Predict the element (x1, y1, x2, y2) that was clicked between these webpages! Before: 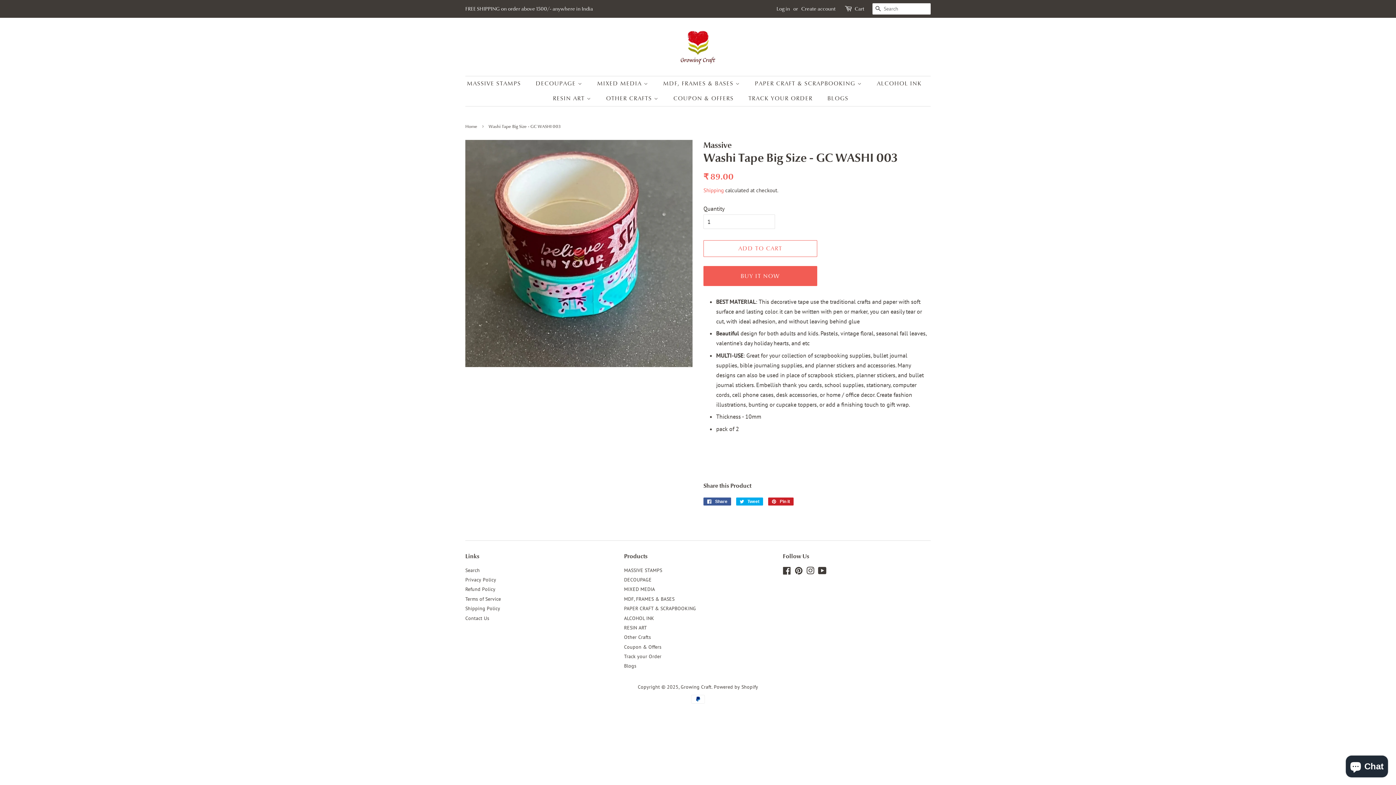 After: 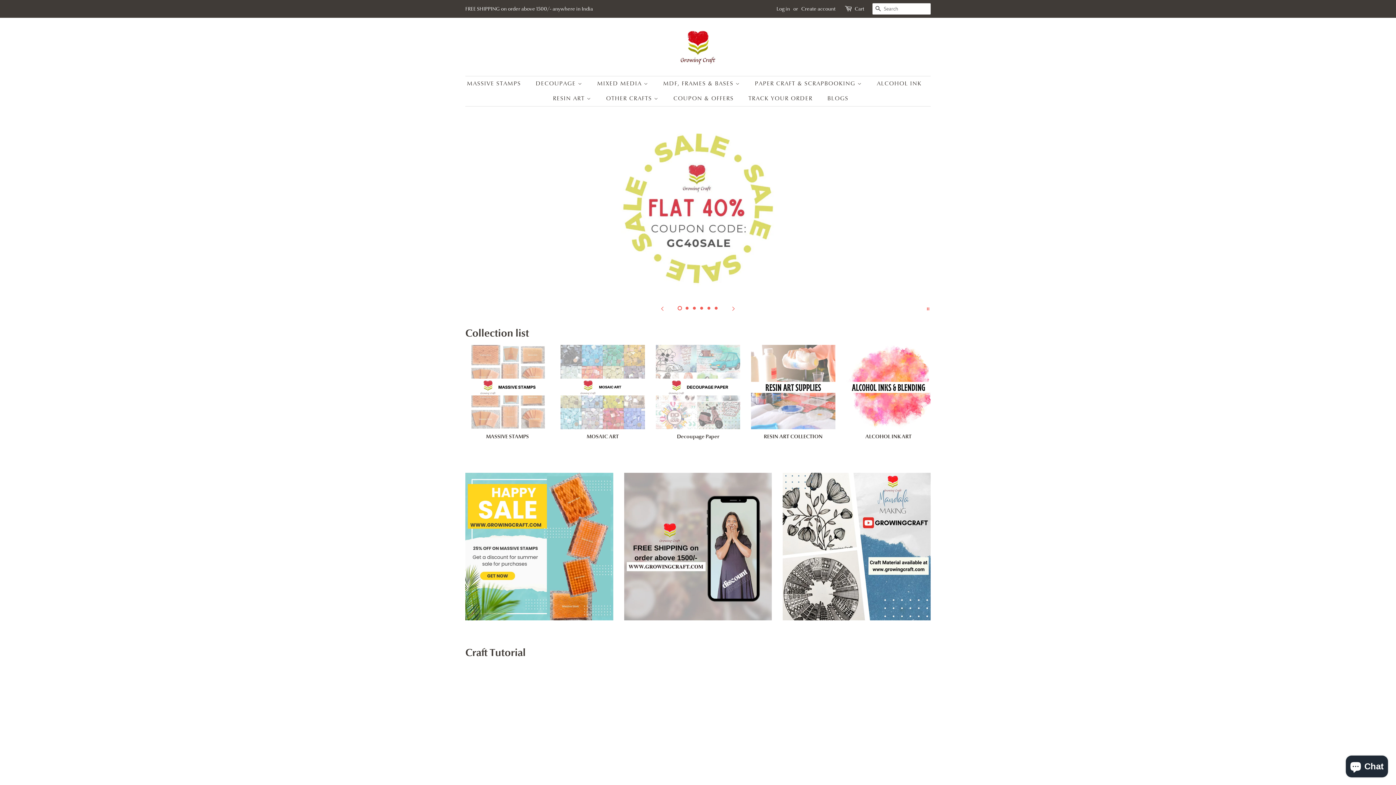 Action: bbox: (680, 28, 716, 65)